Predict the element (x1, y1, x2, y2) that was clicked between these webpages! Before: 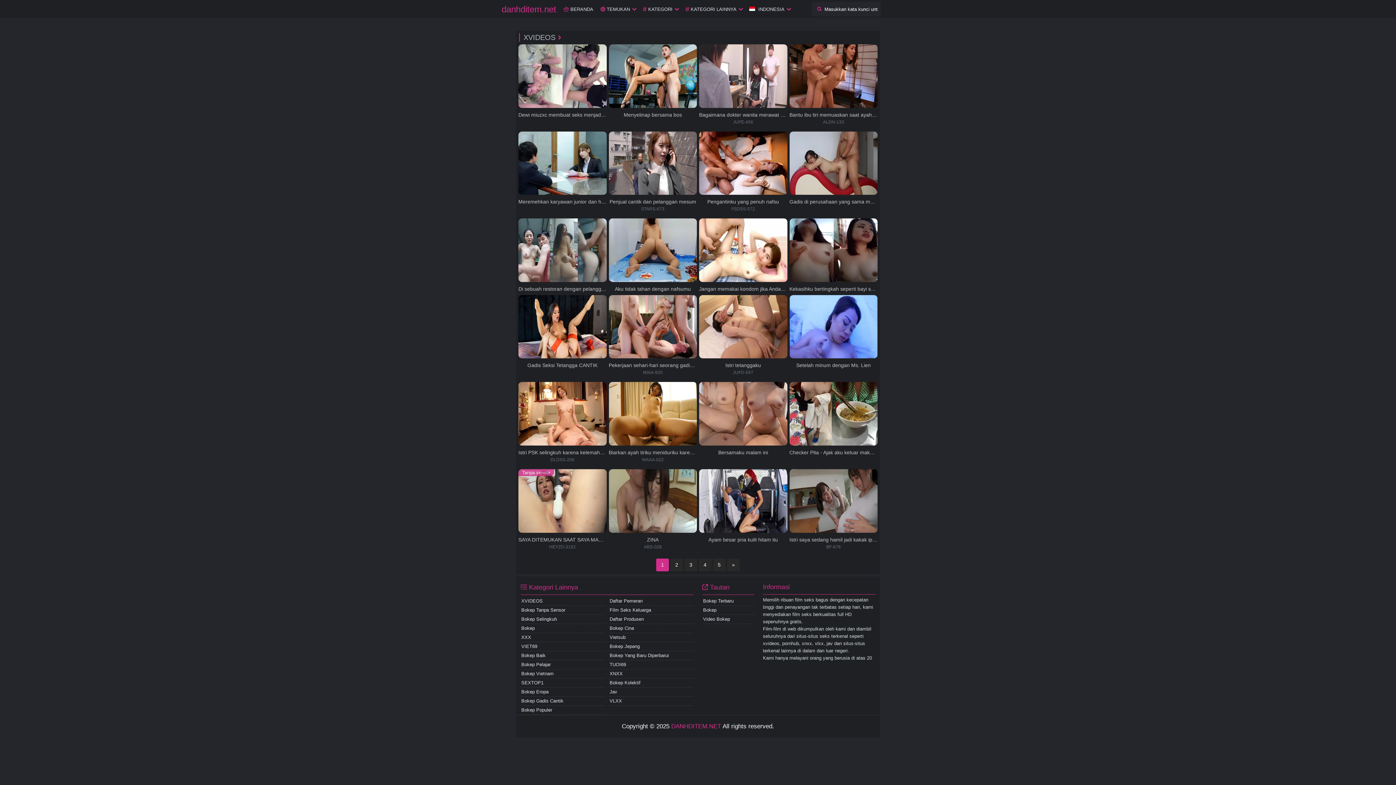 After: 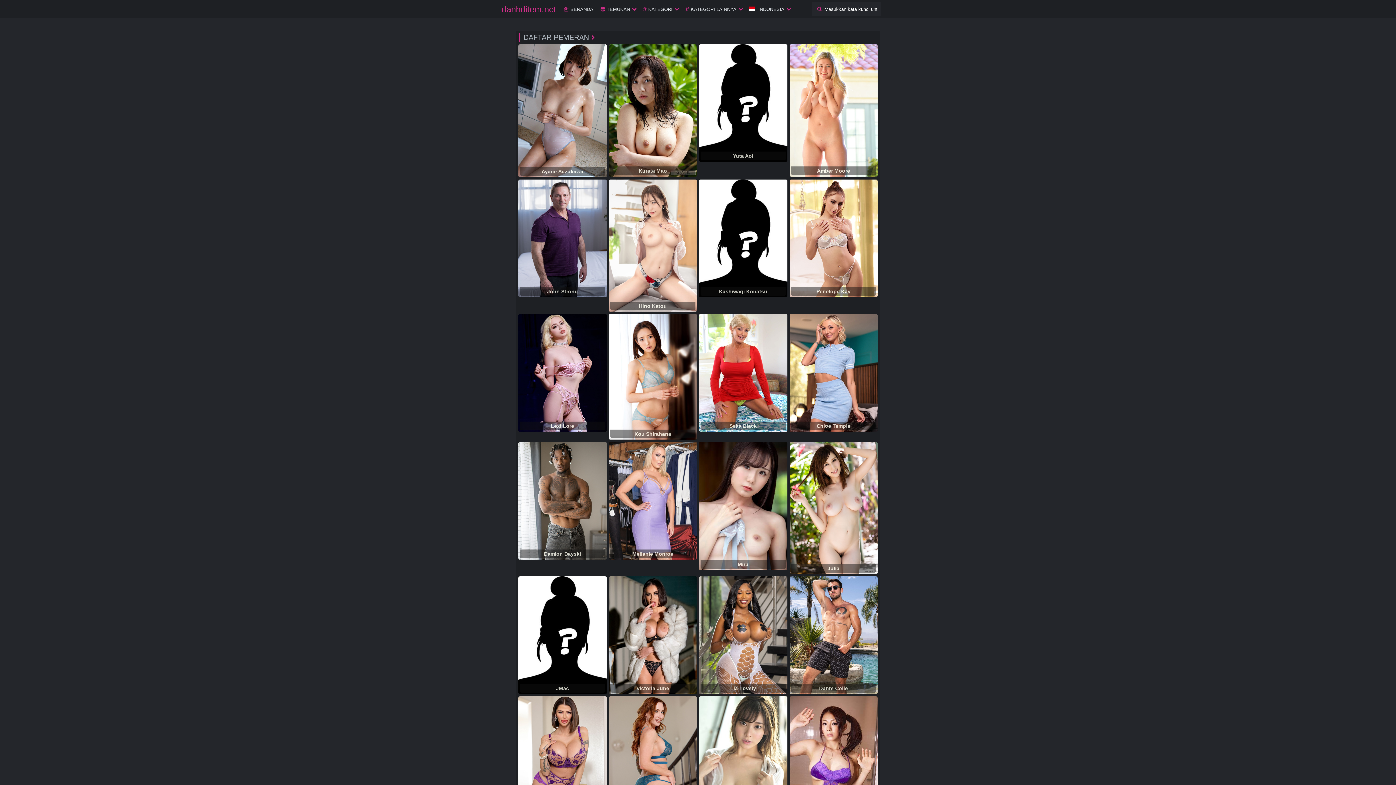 Action: label: Daftar Pemeran bbox: (609, 596, 693, 606)